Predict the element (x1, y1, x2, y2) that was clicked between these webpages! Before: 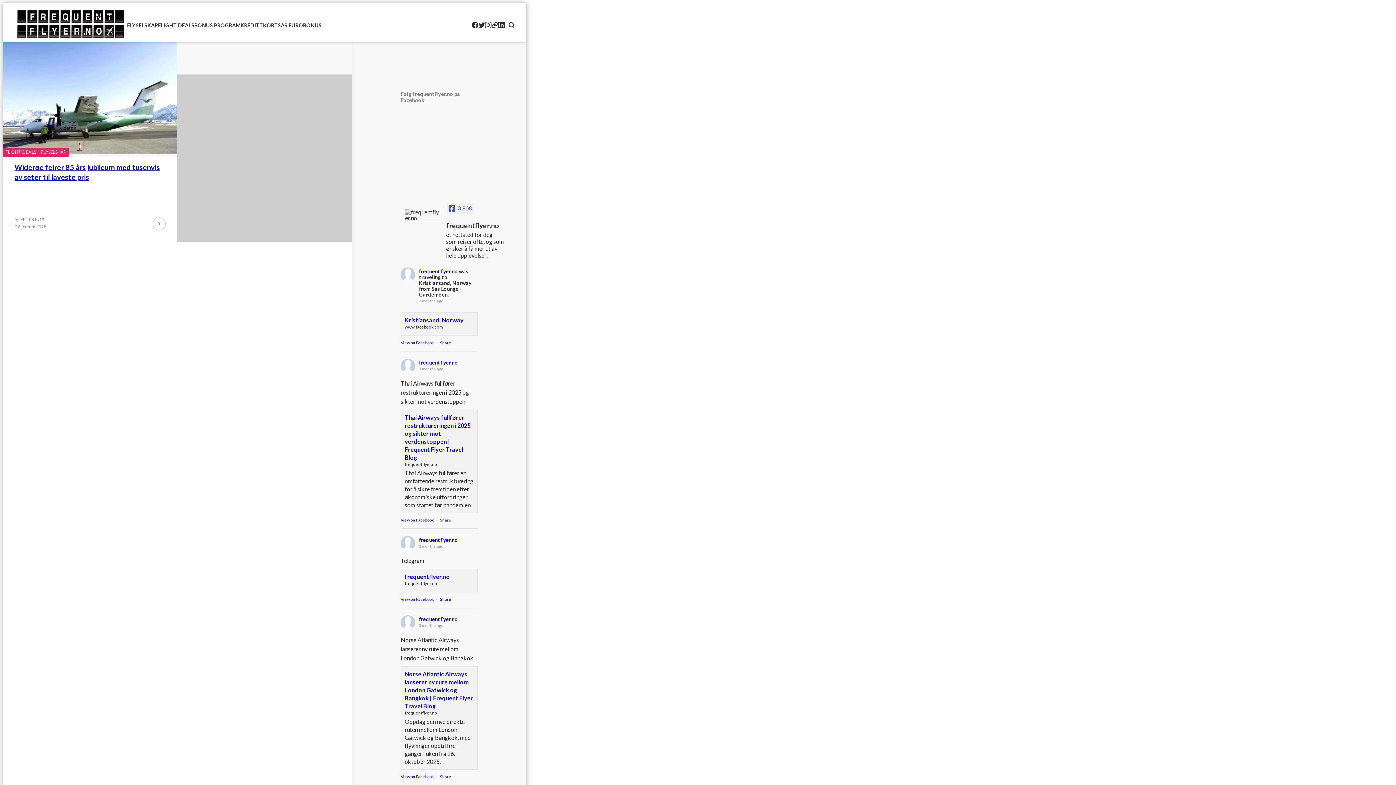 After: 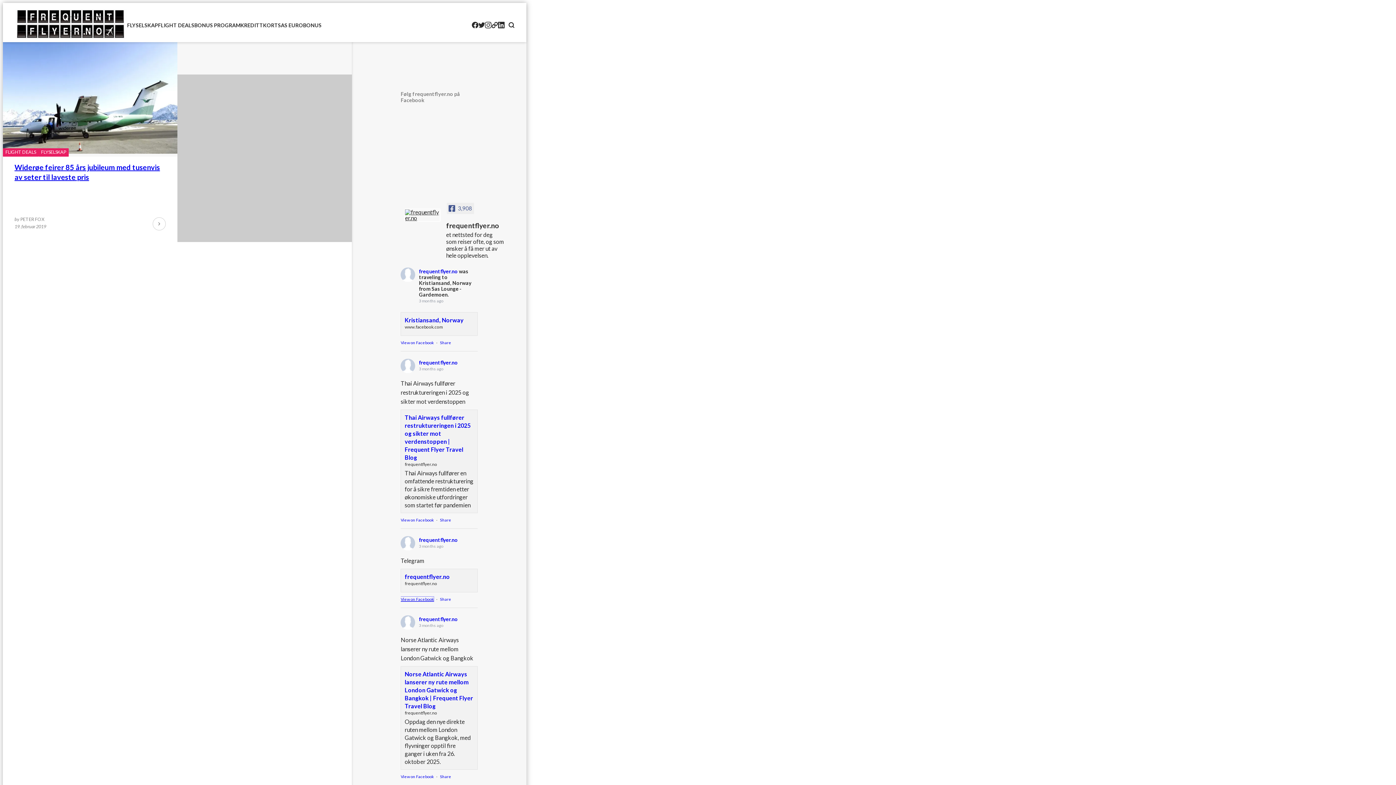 Action: label: View on Facebook bbox: (400, 596, 433, 601)